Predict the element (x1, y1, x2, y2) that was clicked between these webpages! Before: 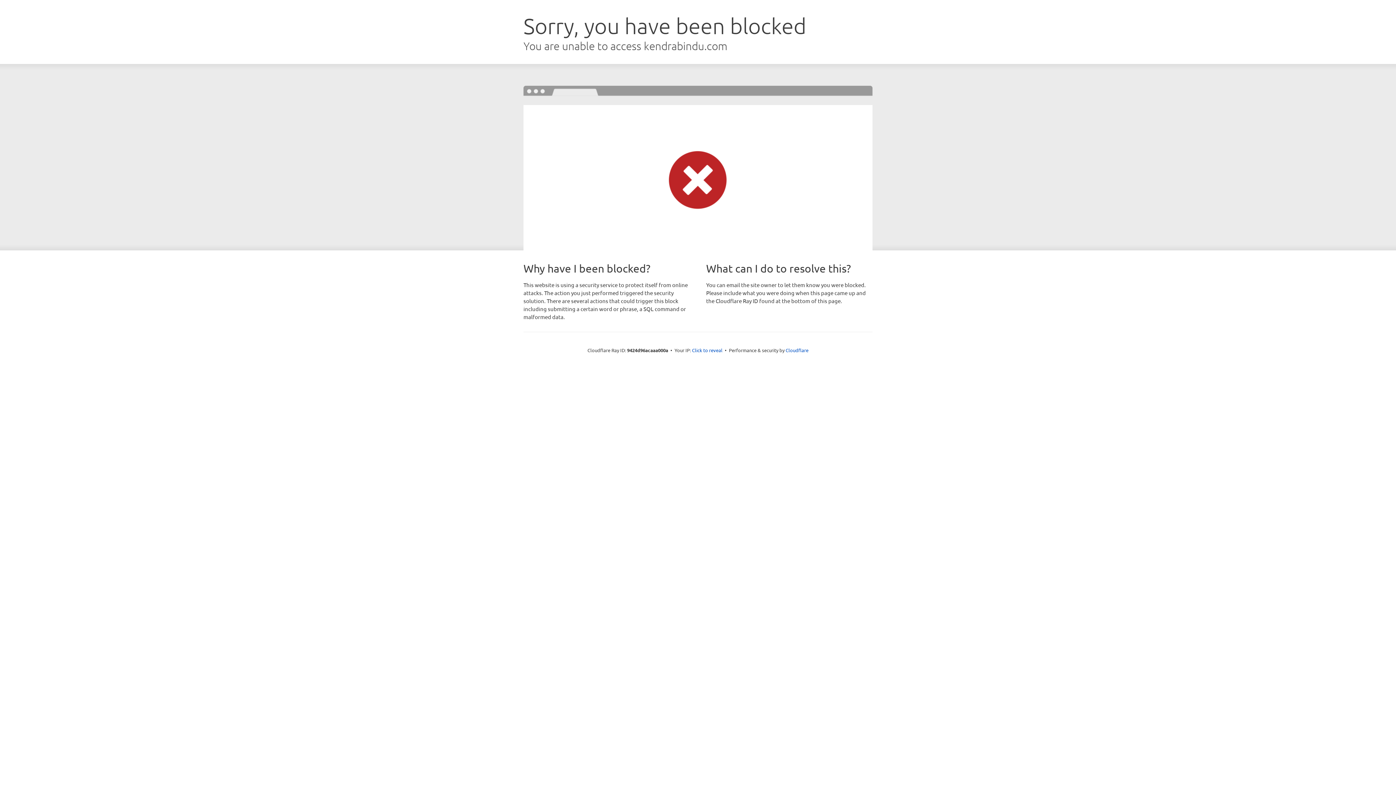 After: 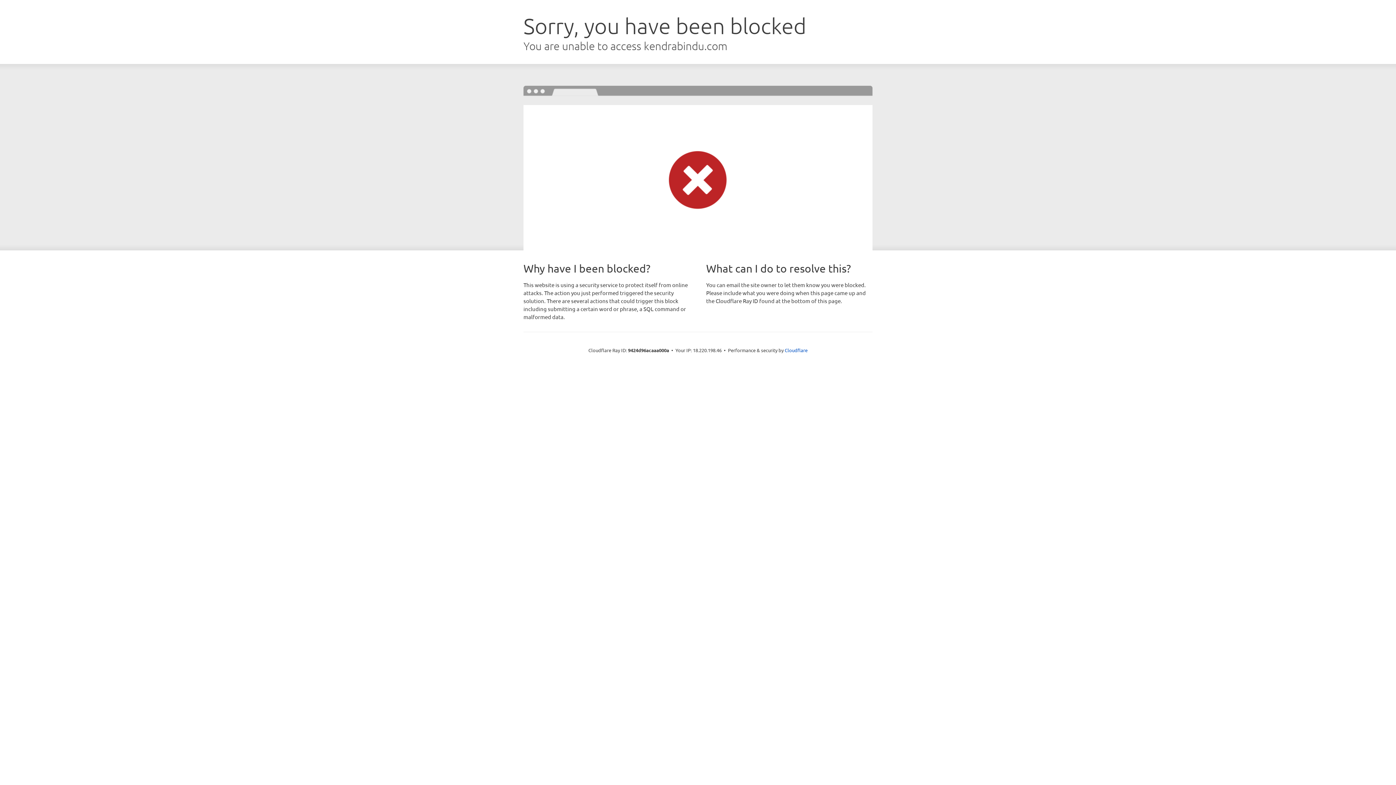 Action: bbox: (692, 346, 722, 353) label: Click to reveal